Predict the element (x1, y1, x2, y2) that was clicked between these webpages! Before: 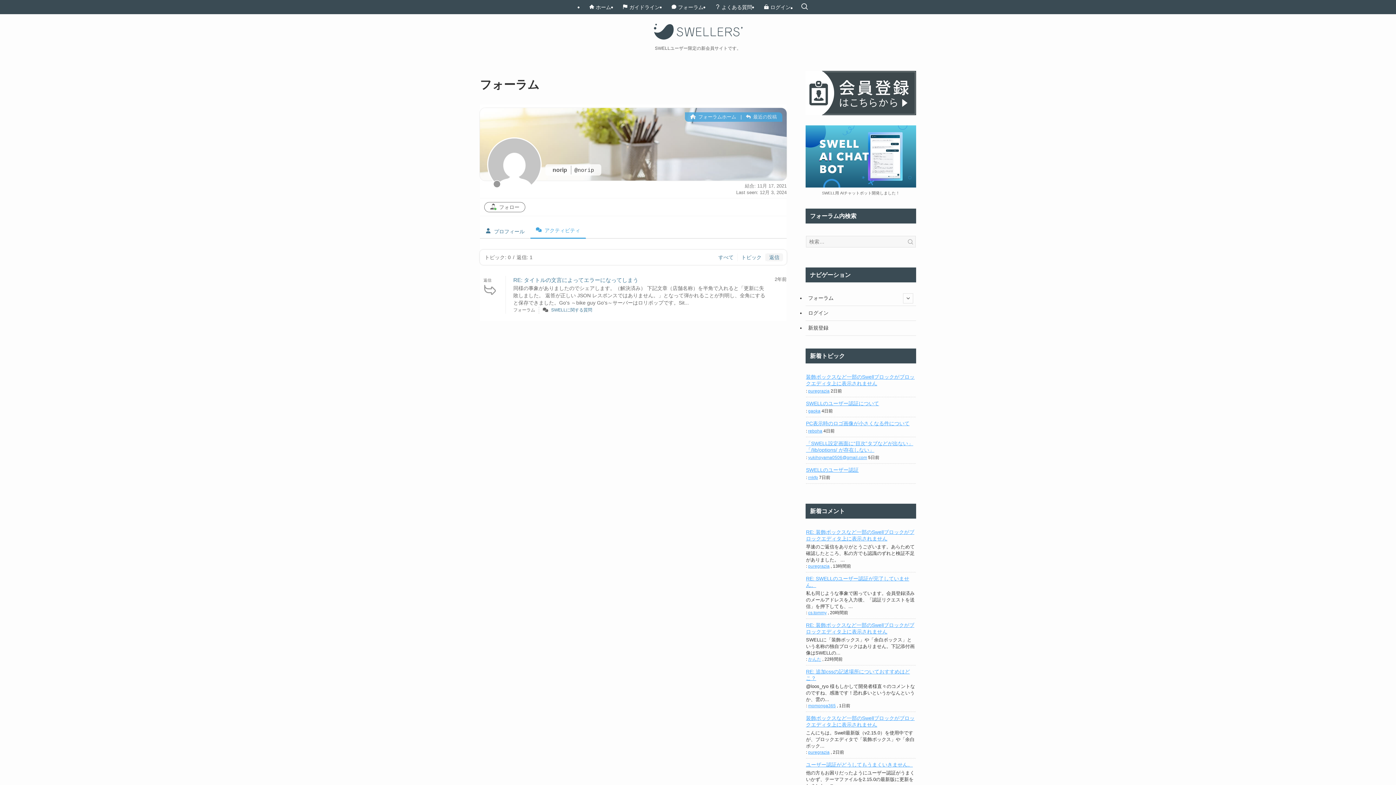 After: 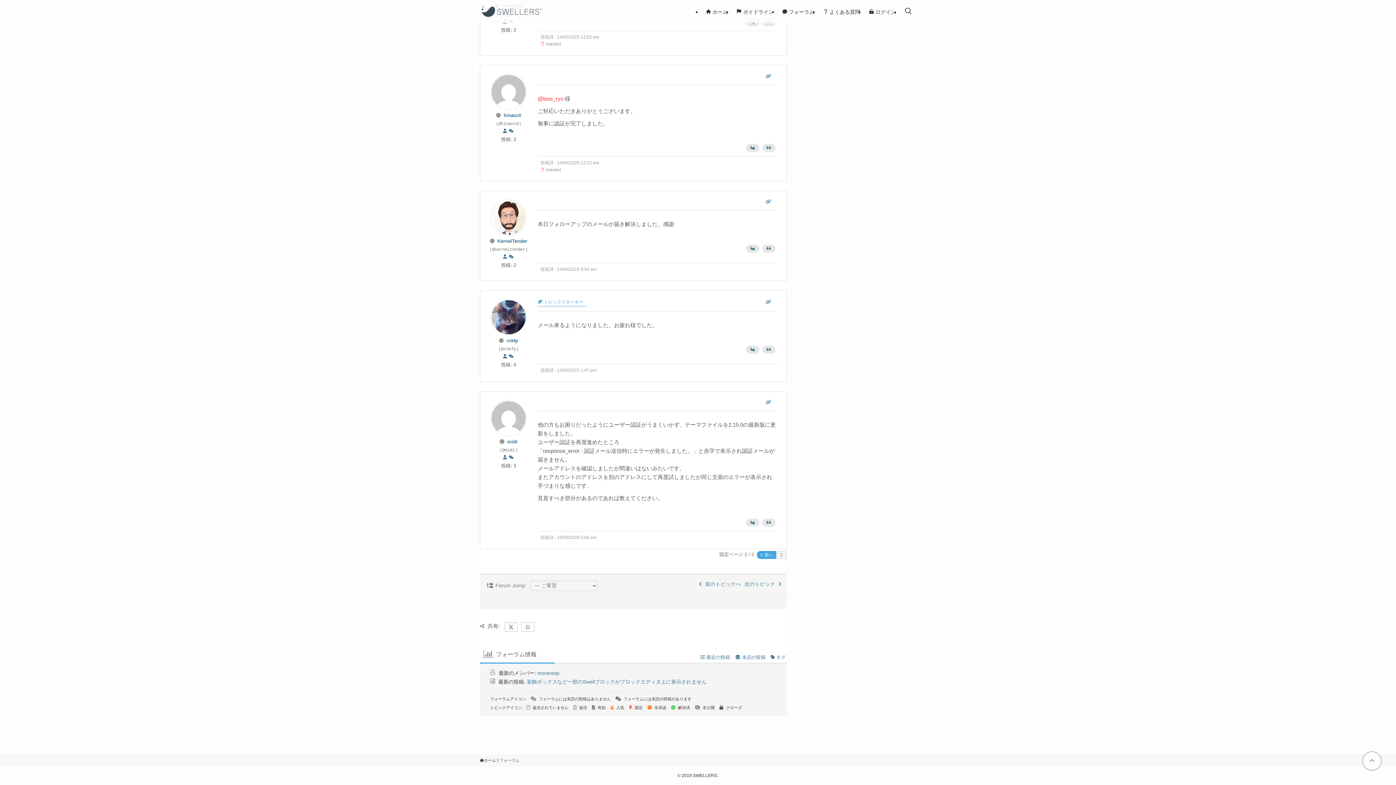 Action: bbox: (806, 761, 916, 768) label: ユーザー認証がどうしてもうまくいきません。